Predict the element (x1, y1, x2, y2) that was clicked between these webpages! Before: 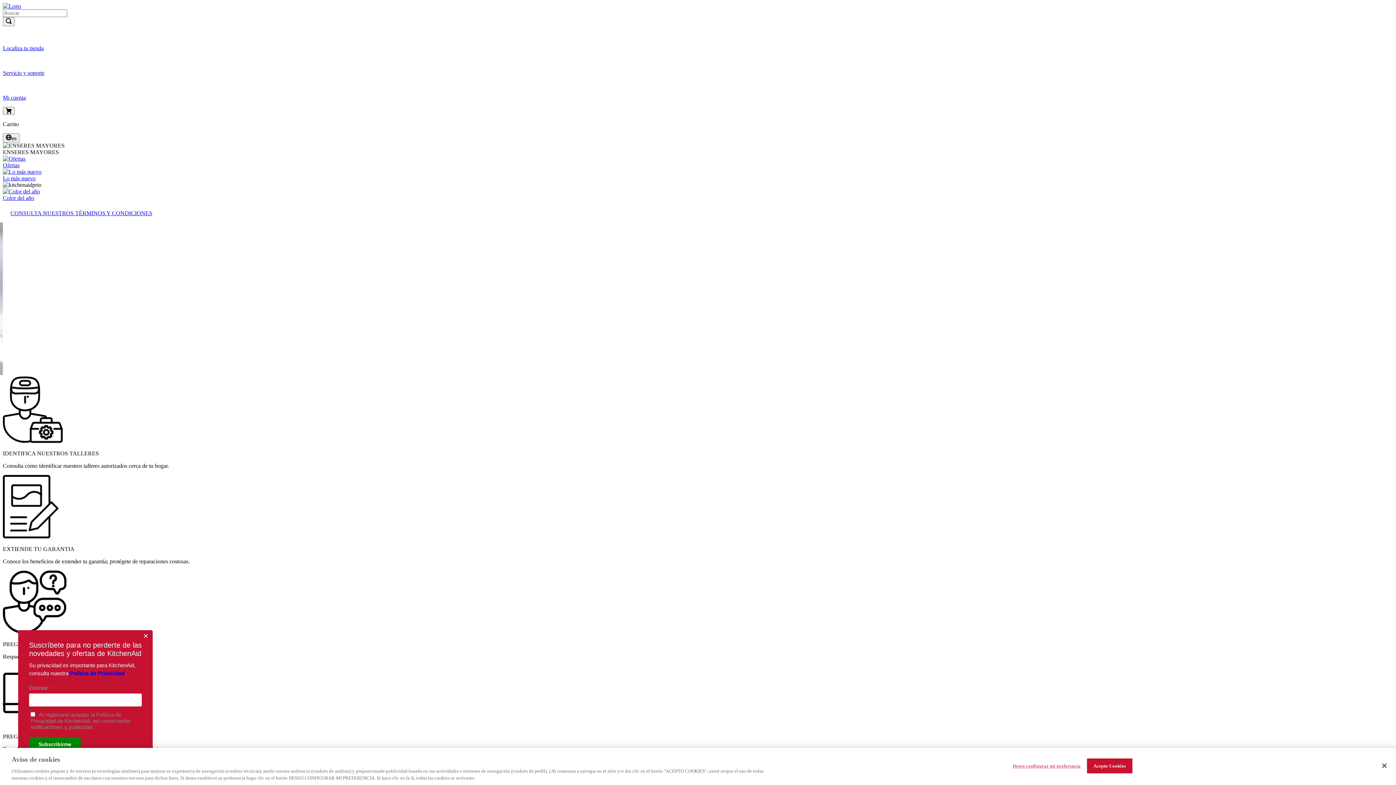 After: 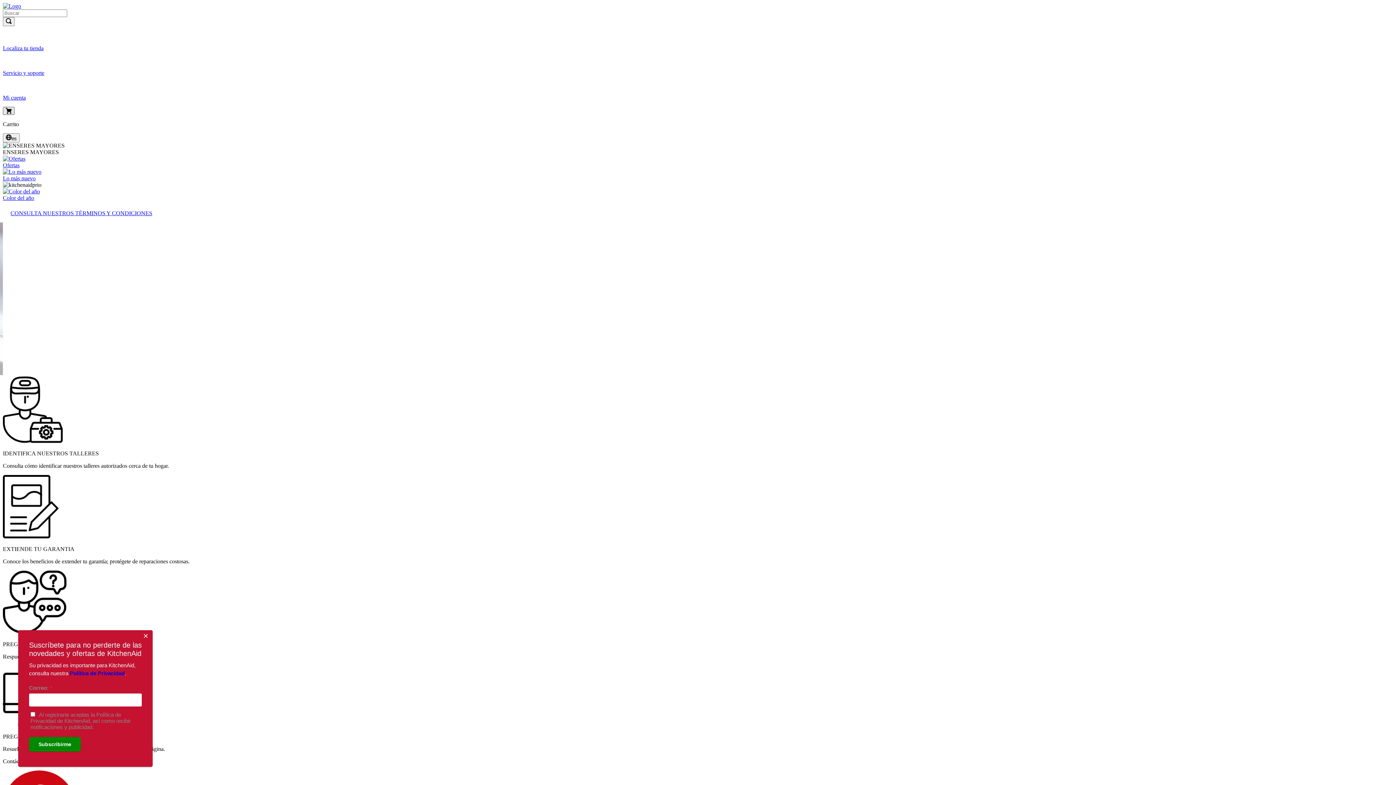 Action: bbox: (2, 106, 14, 114)